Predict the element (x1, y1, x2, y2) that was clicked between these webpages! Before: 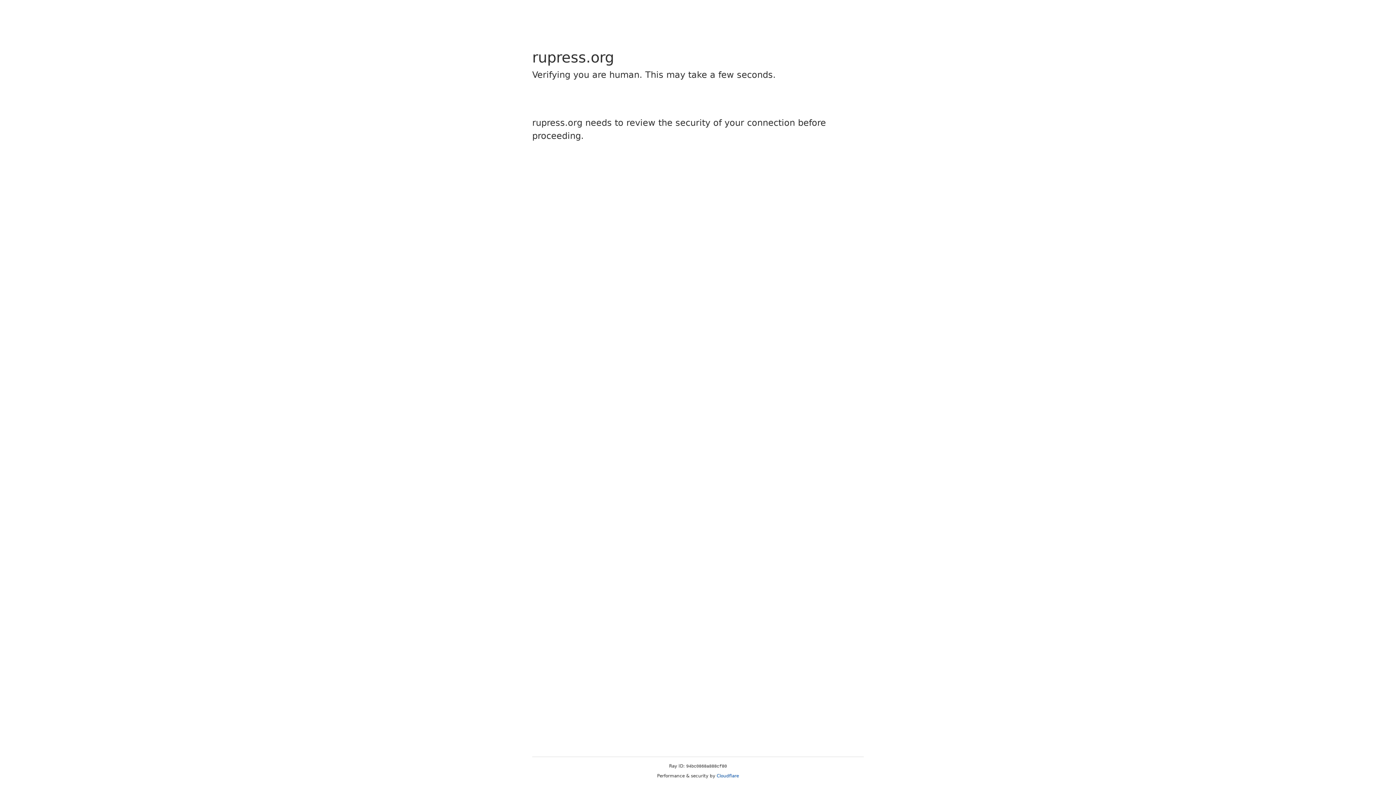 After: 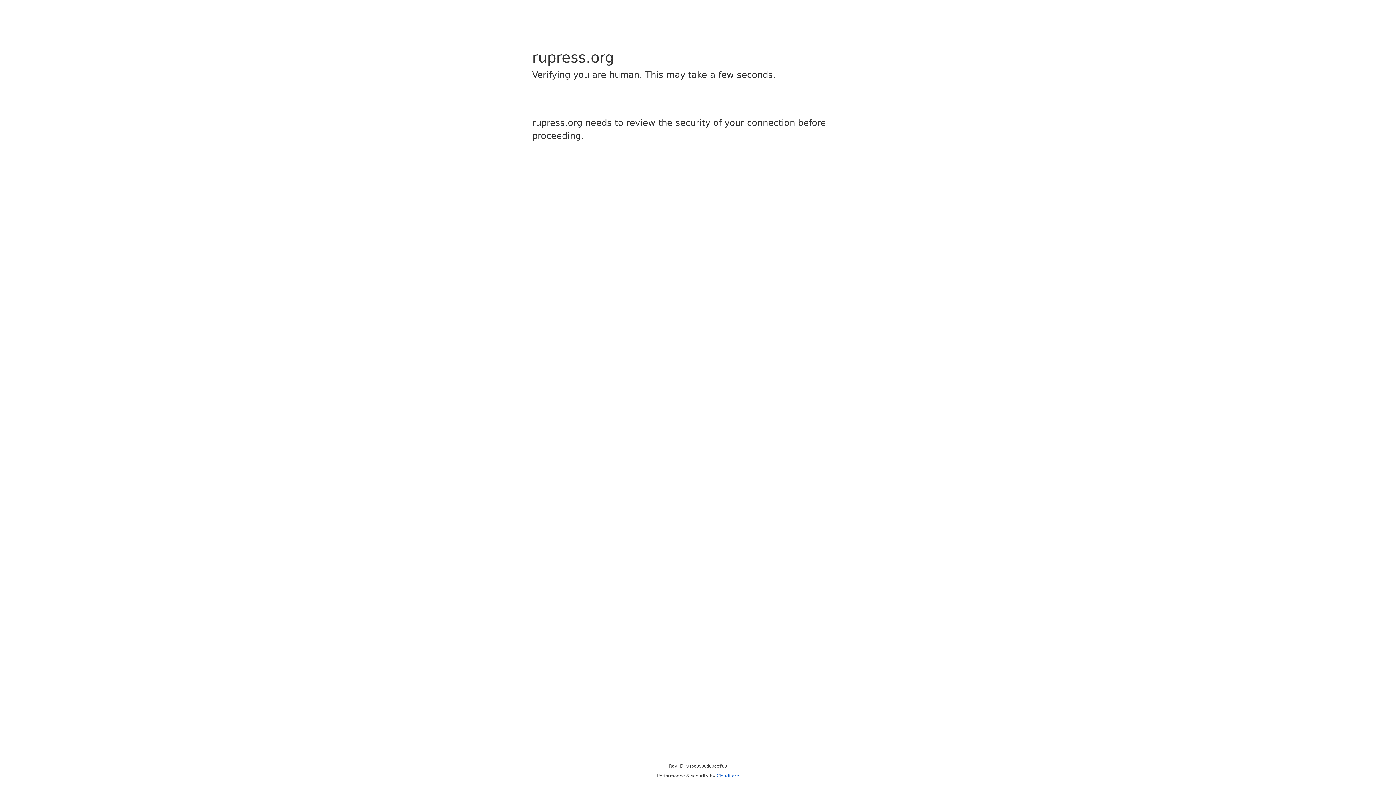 Action: bbox: (716, 773, 739, 778) label: Cloudflare